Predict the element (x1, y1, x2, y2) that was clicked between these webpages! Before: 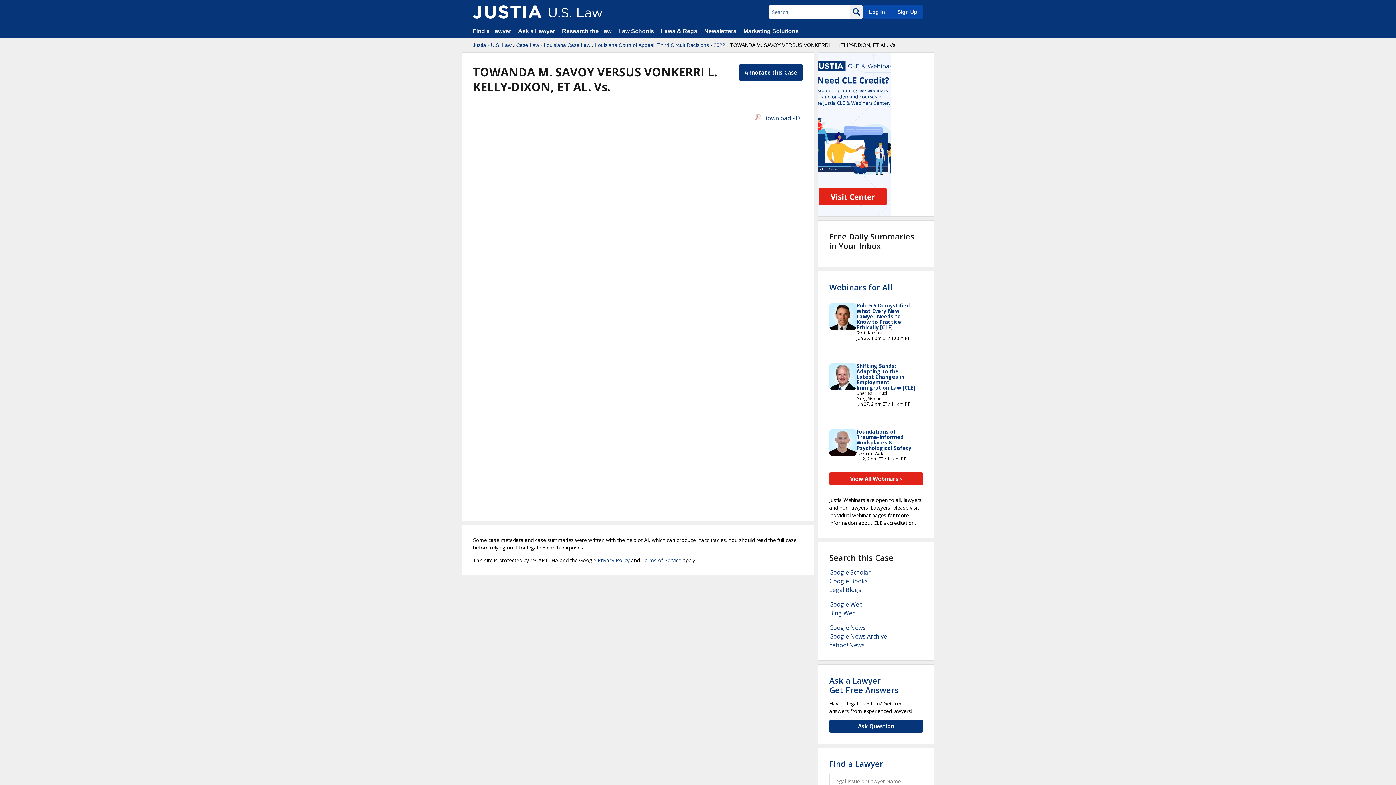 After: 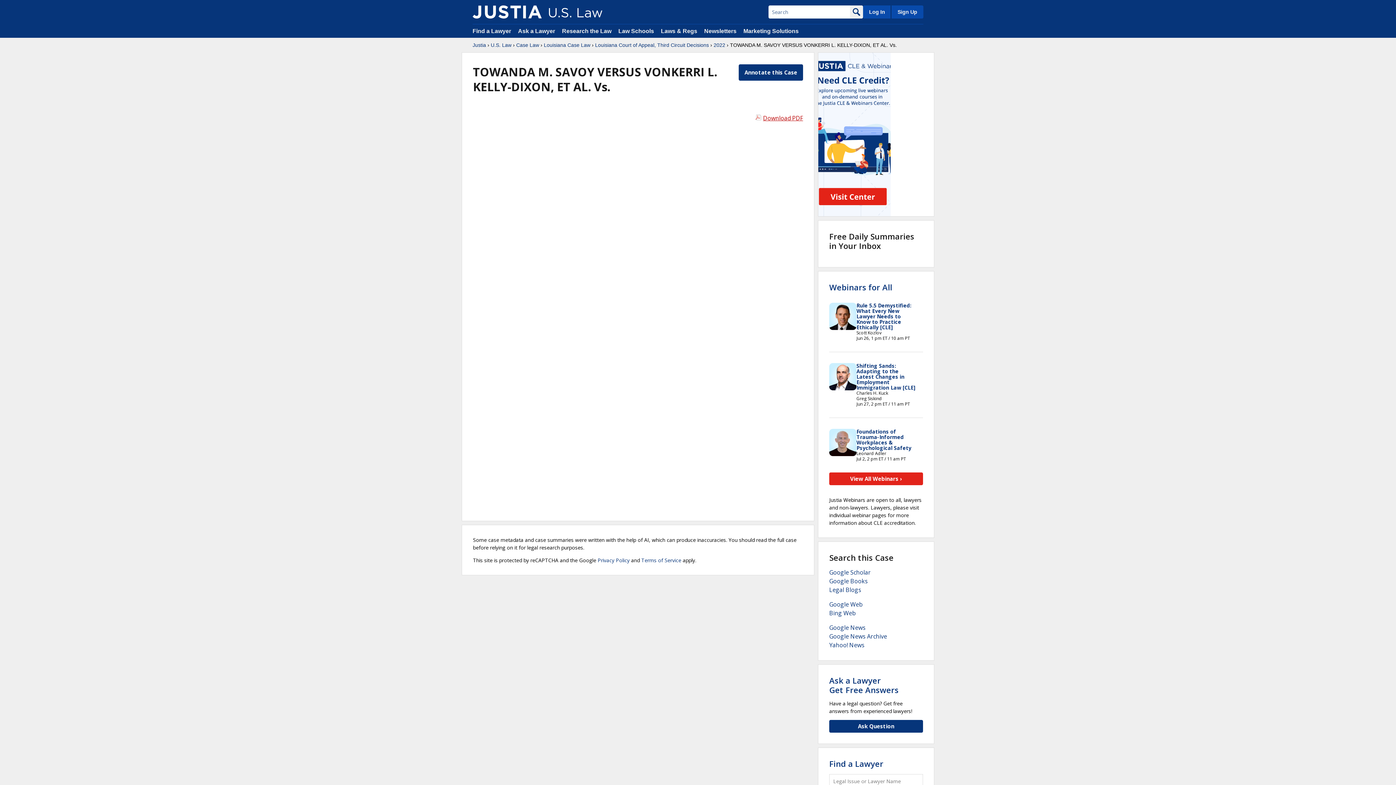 Action: bbox: (755, 113, 803, 122) label: Download PDF